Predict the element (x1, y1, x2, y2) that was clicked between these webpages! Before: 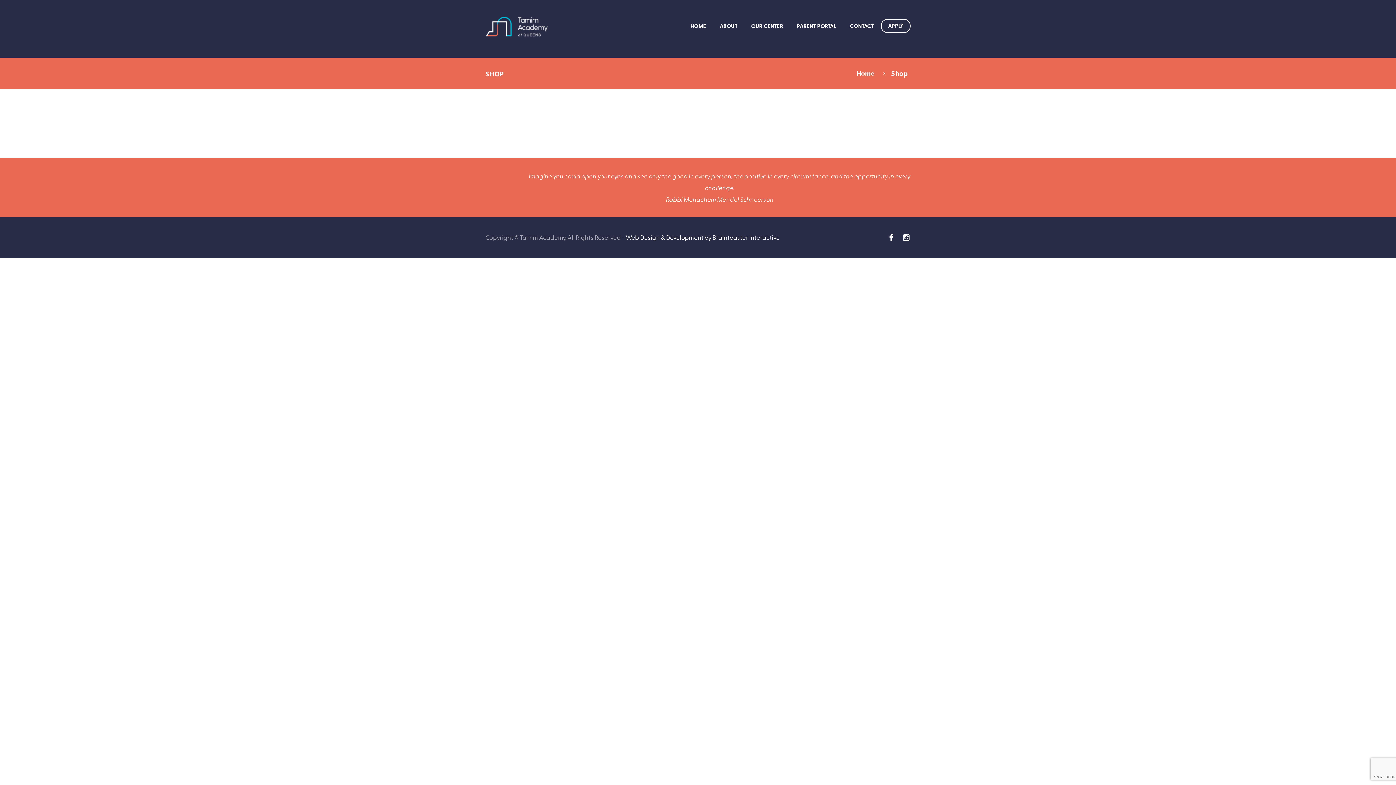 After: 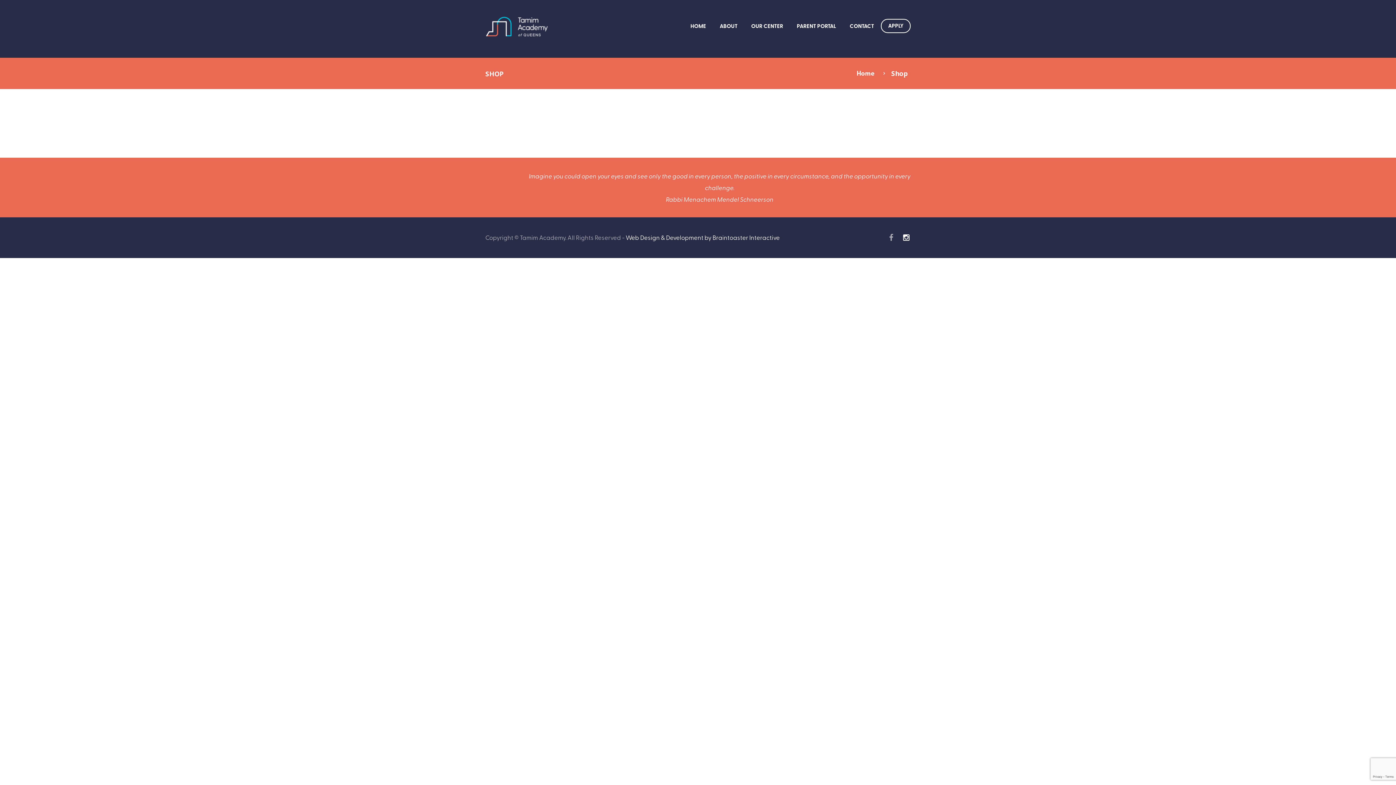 Action: bbox: (886, 233, 895, 242)